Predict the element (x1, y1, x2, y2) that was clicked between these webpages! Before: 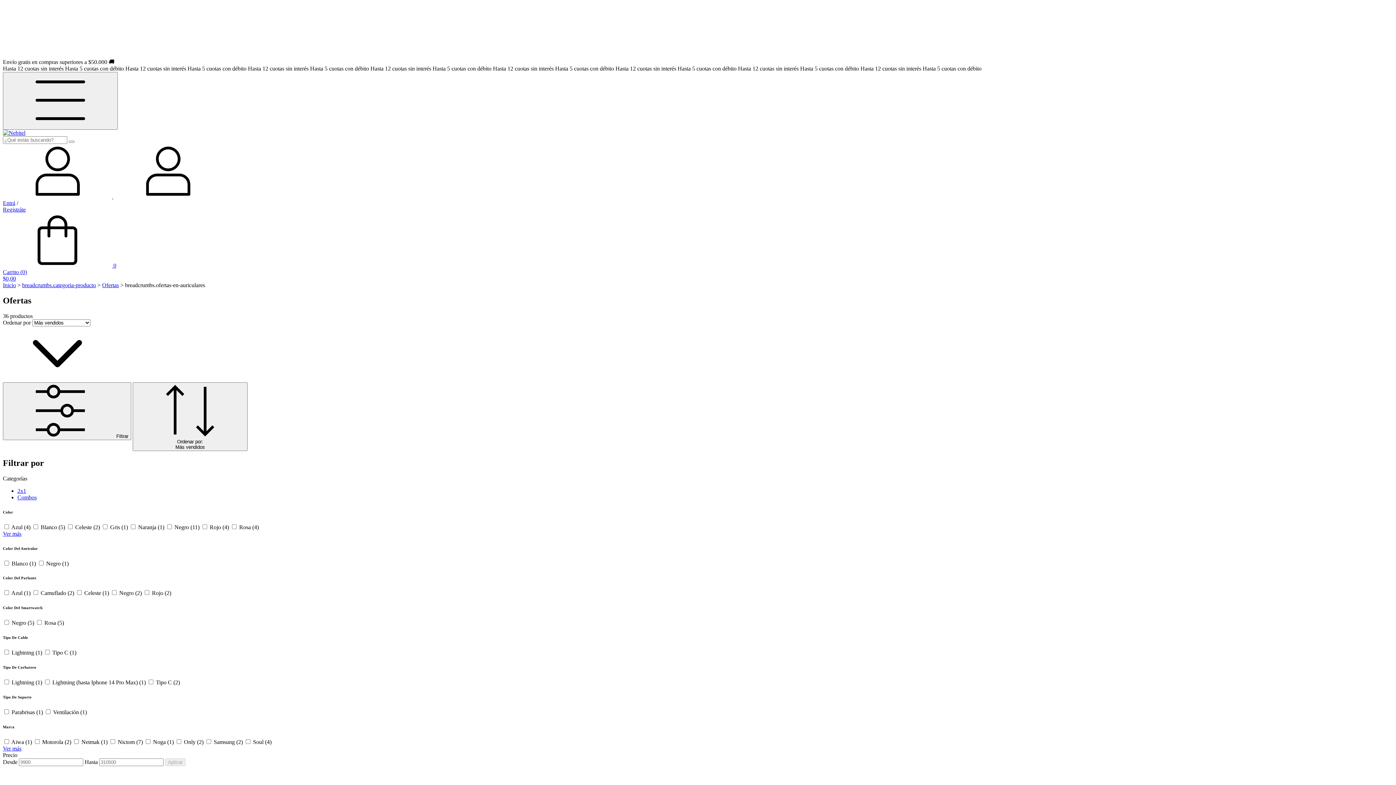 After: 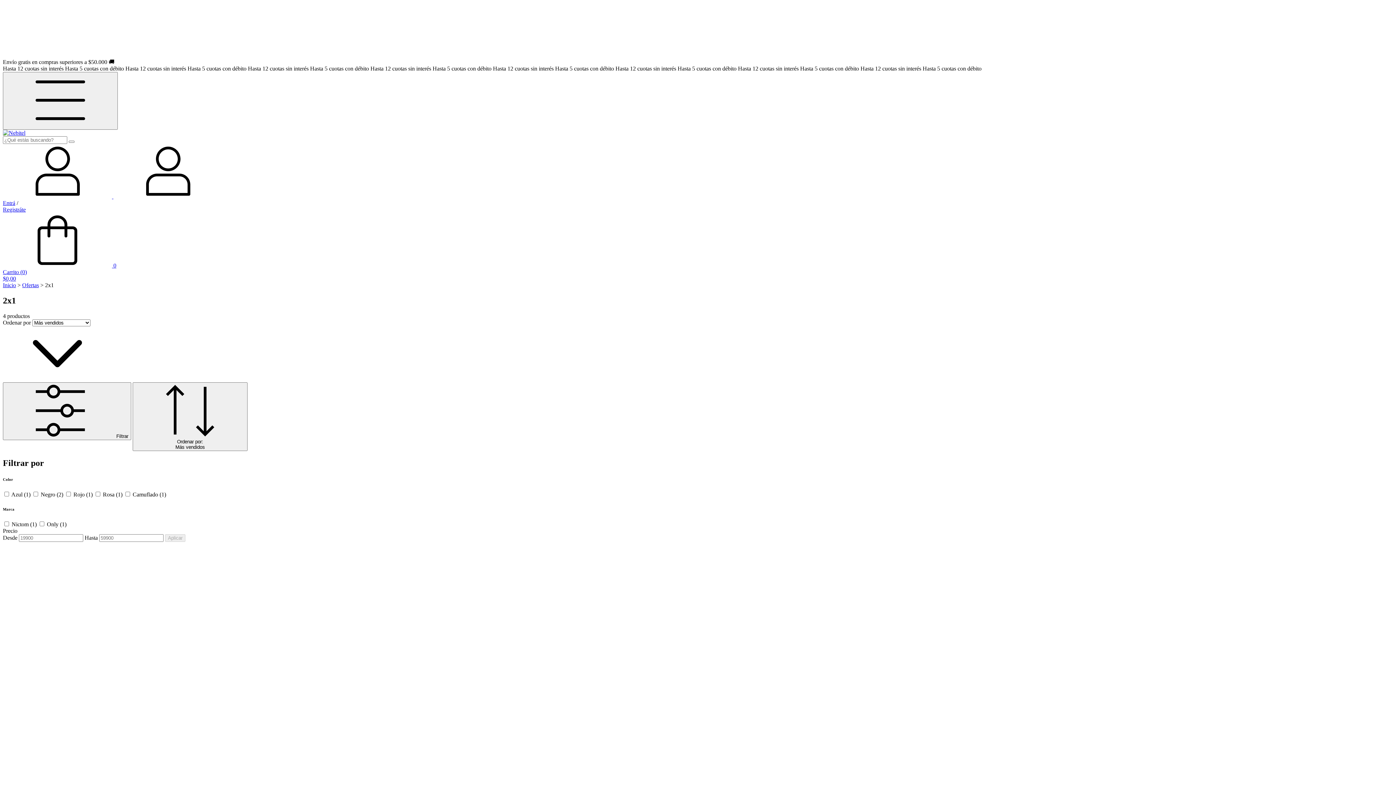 Action: label: 2x1 bbox: (17, 487, 26, 494)